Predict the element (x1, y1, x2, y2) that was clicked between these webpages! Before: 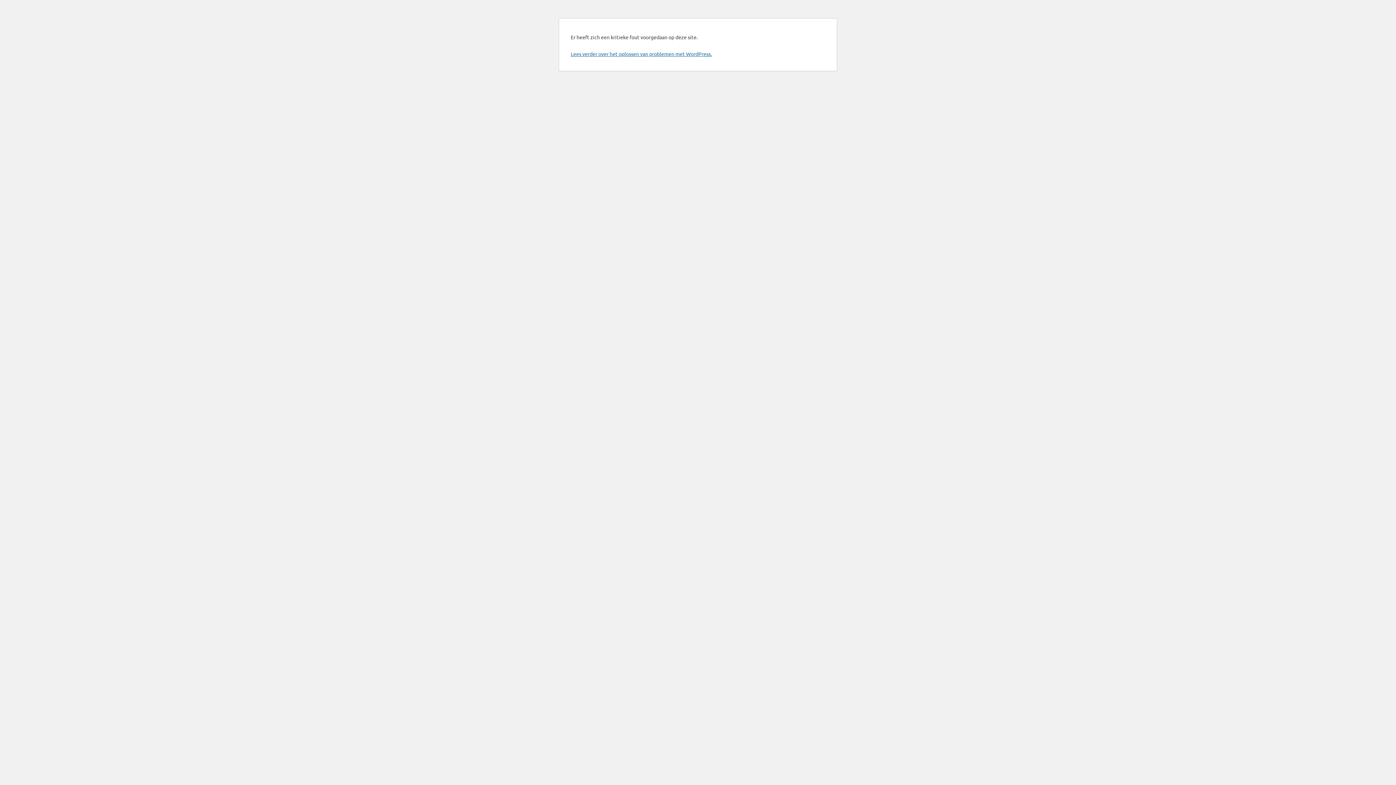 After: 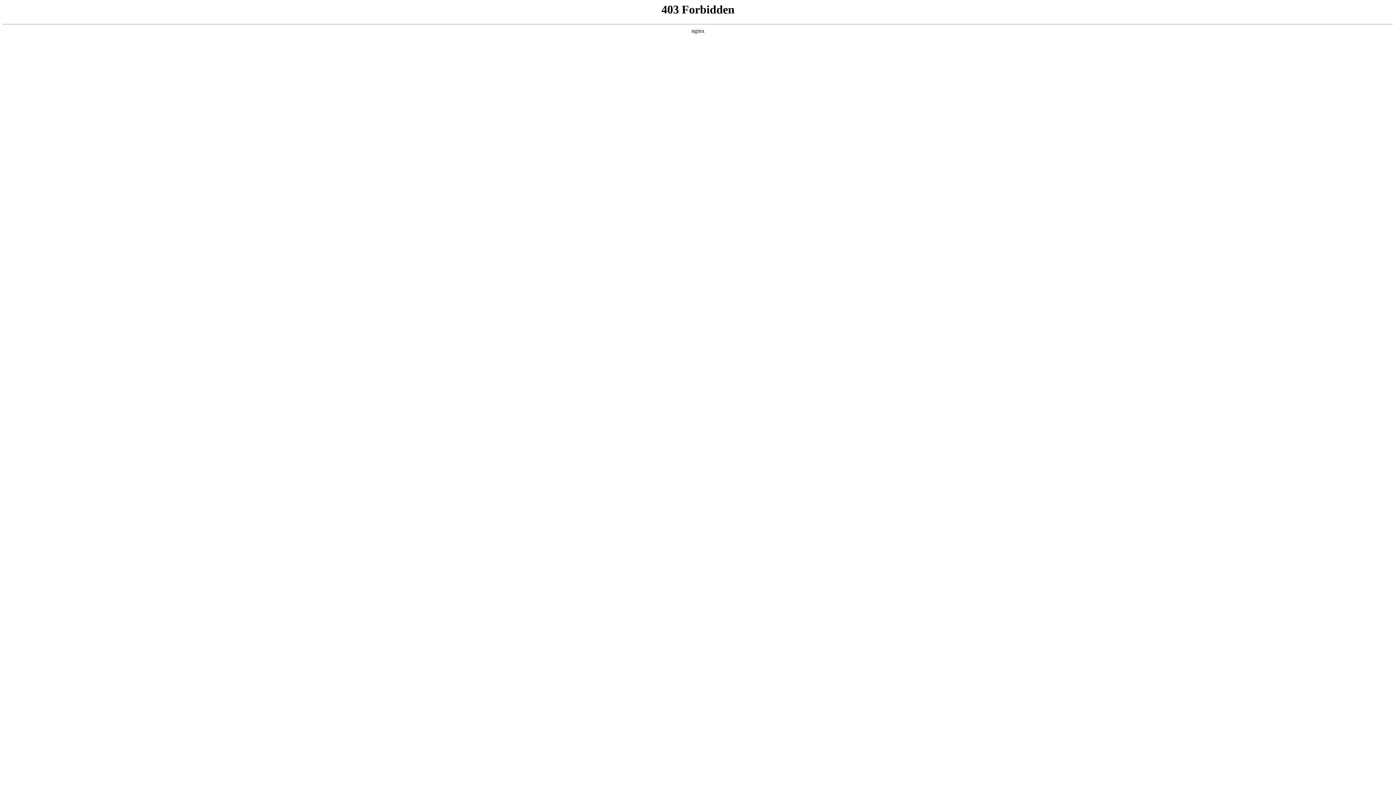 Action: bbox: (570, 50, 712, 57) label: Lees verder over het oplossen van problemen met WordPress.